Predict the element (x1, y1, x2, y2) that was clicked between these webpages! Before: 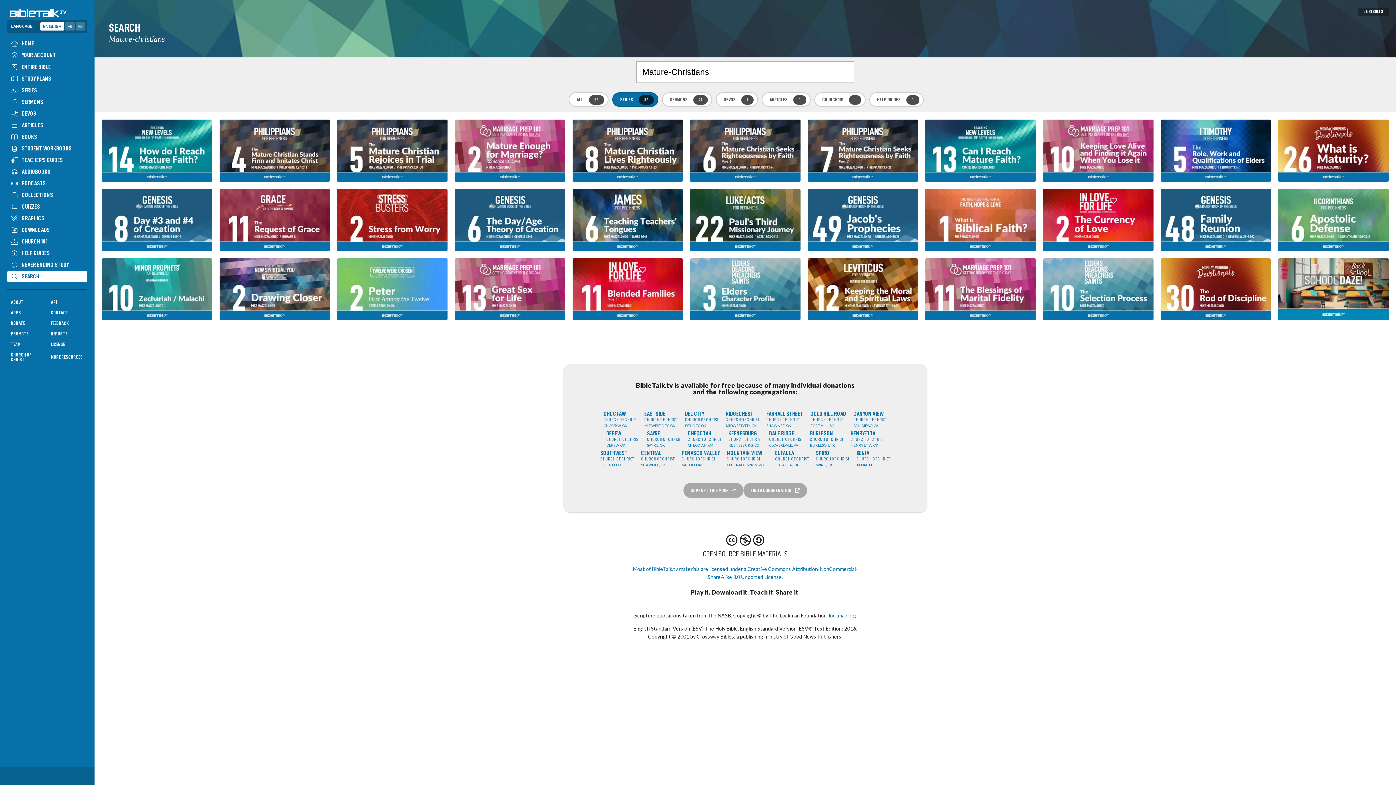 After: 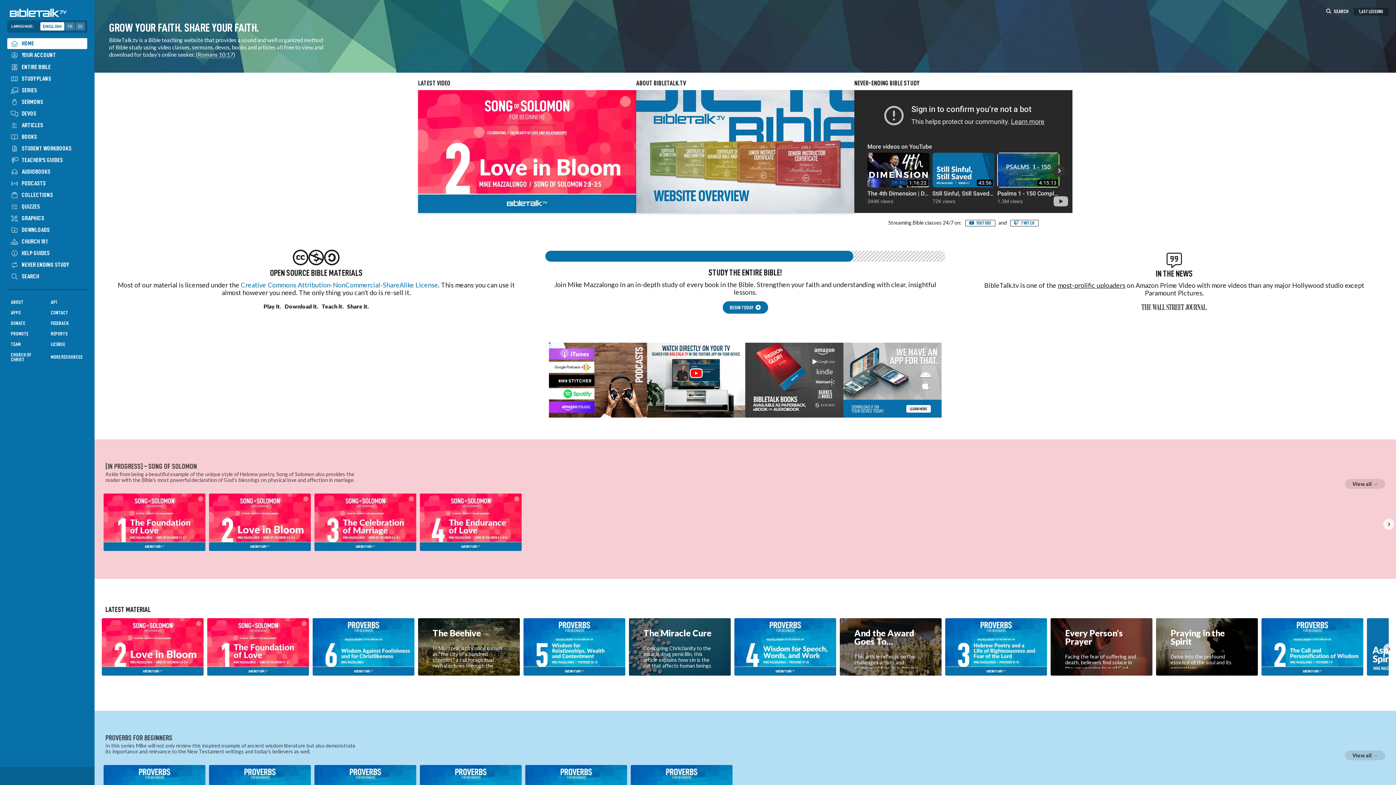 Action: label: HOME bbox: (7, 38, 87, 48)